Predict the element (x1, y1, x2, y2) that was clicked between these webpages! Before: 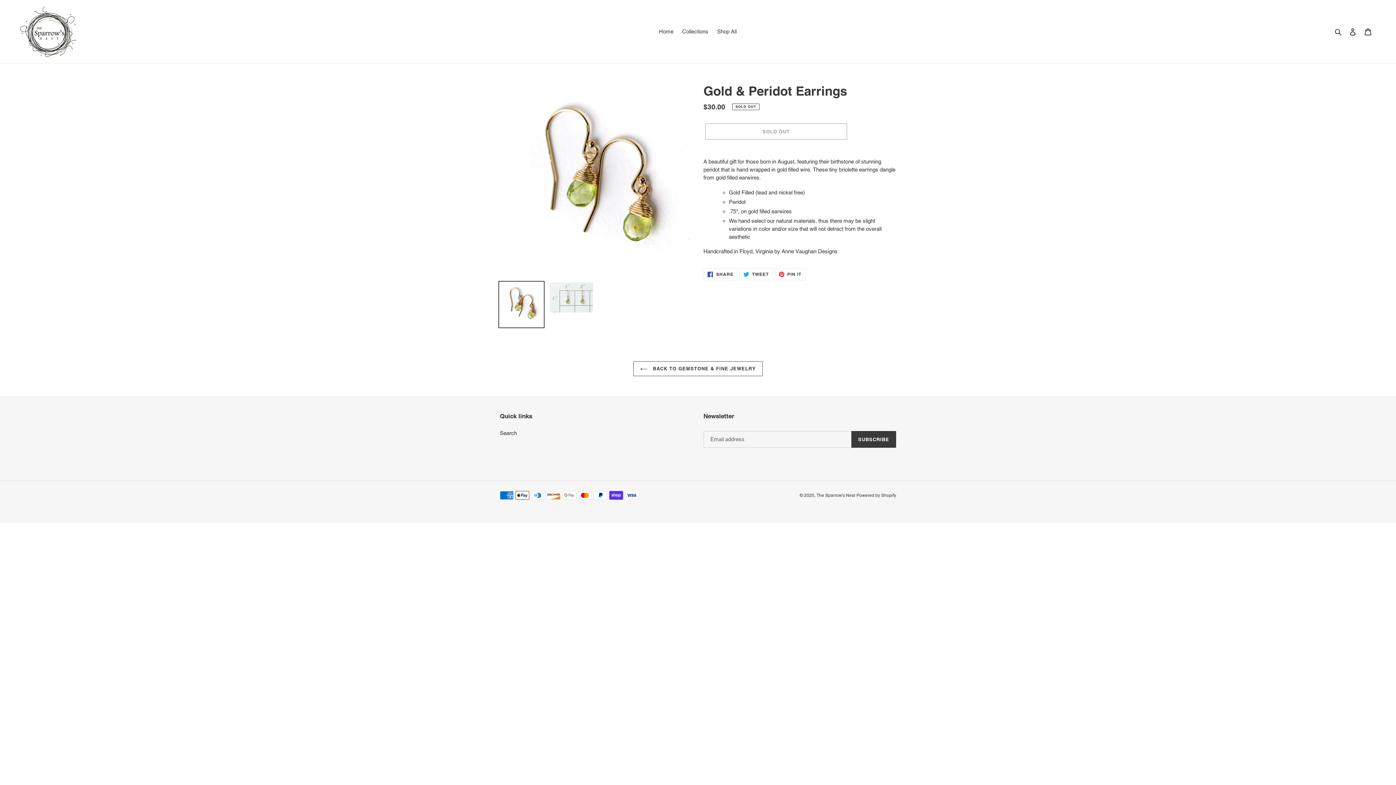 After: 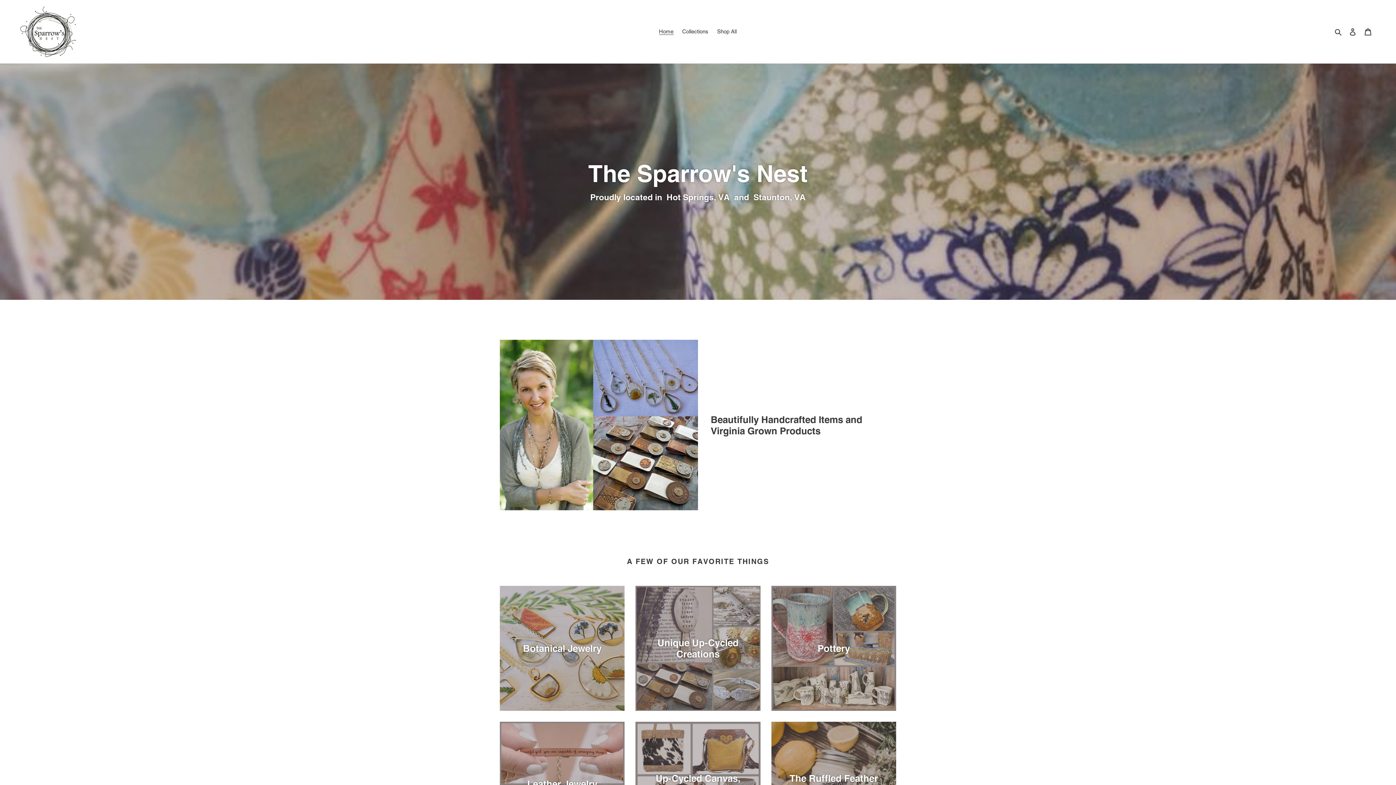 Action: label: Home bbox: (655, 26, 677, 36)